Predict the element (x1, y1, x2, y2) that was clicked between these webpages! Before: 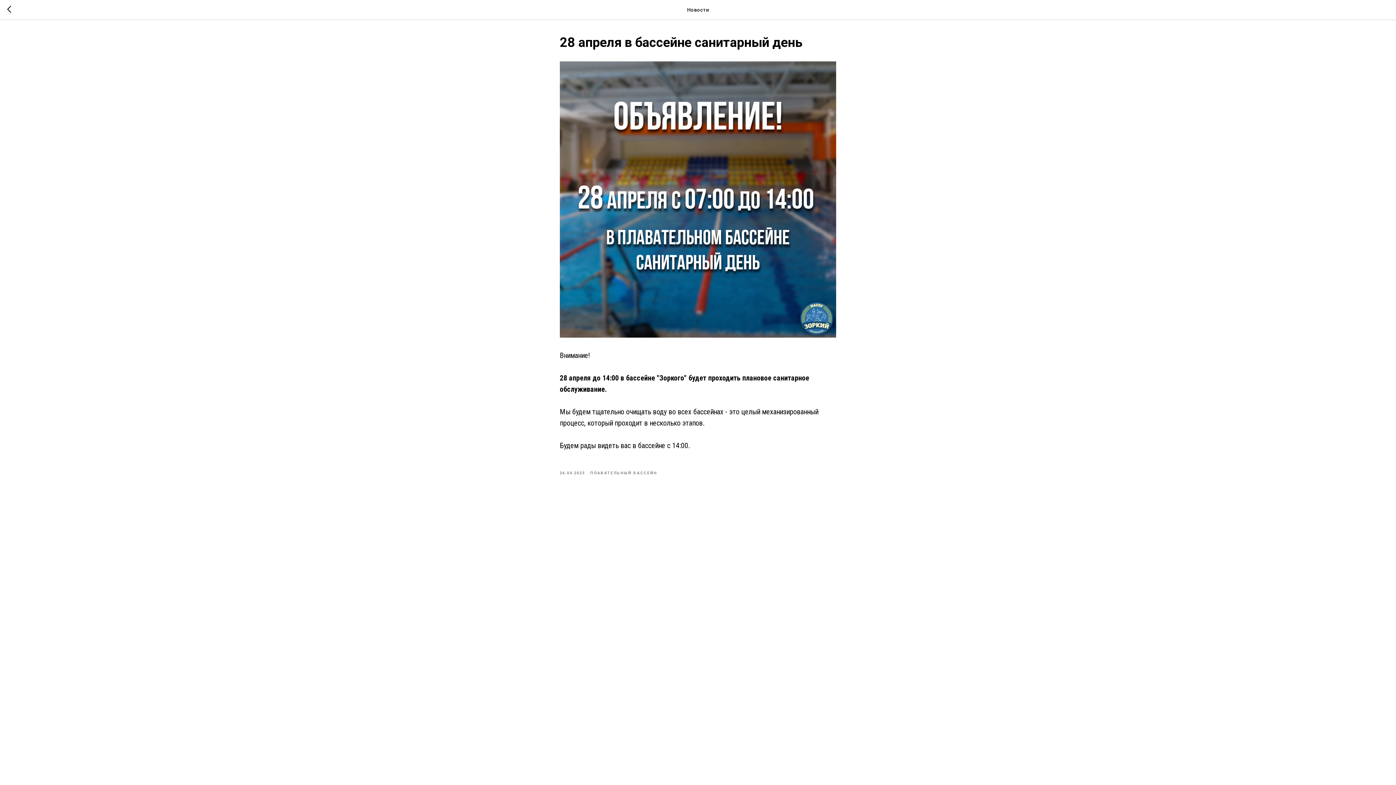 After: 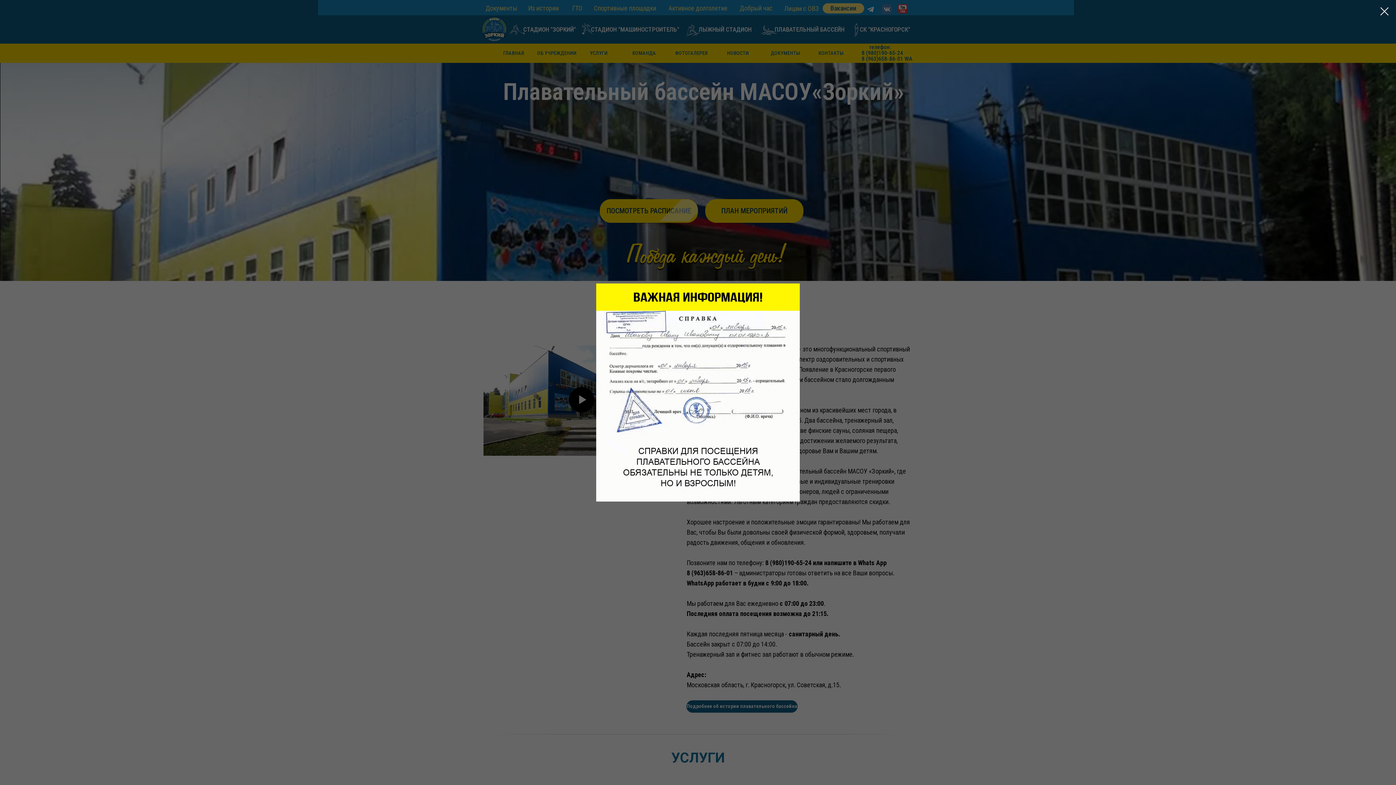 Action: bbox: (7, 5, 15, 14)